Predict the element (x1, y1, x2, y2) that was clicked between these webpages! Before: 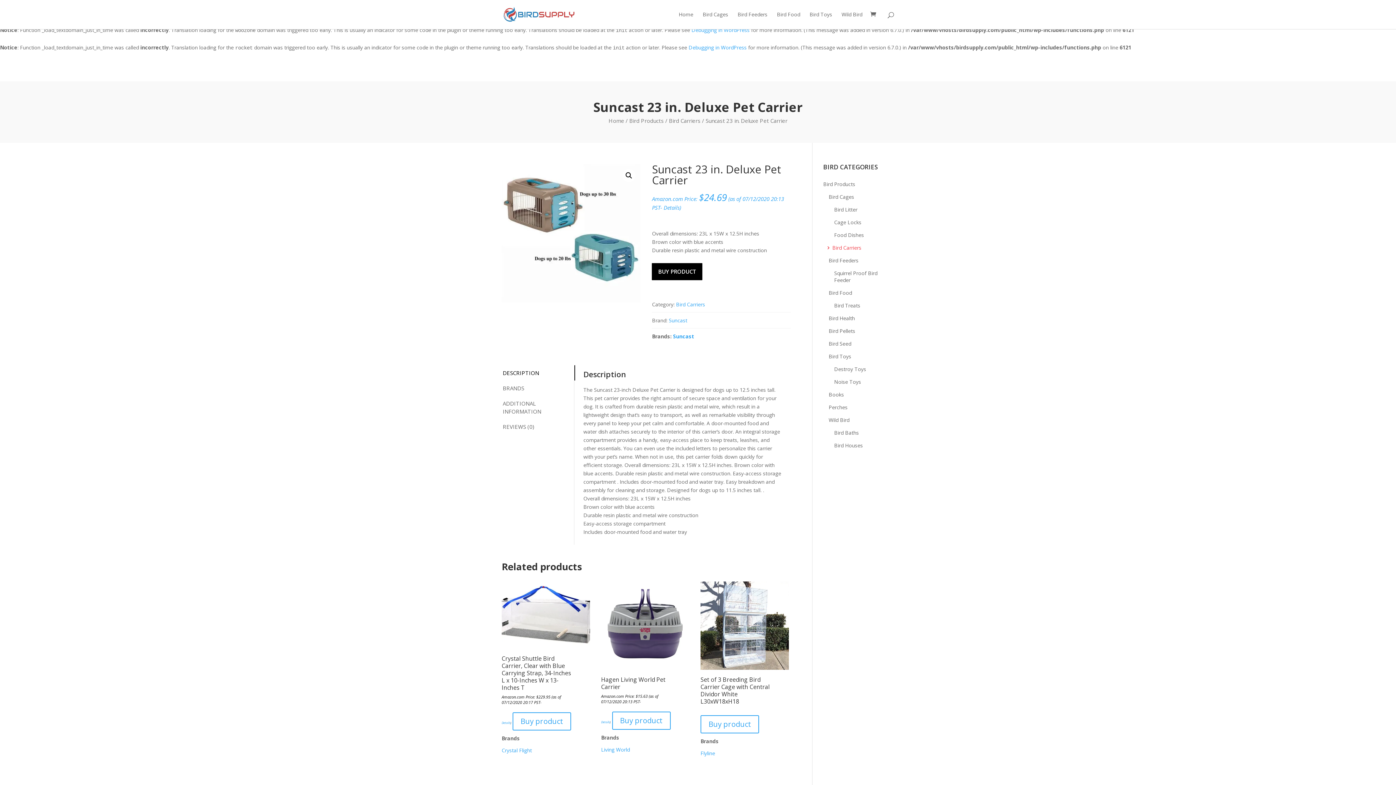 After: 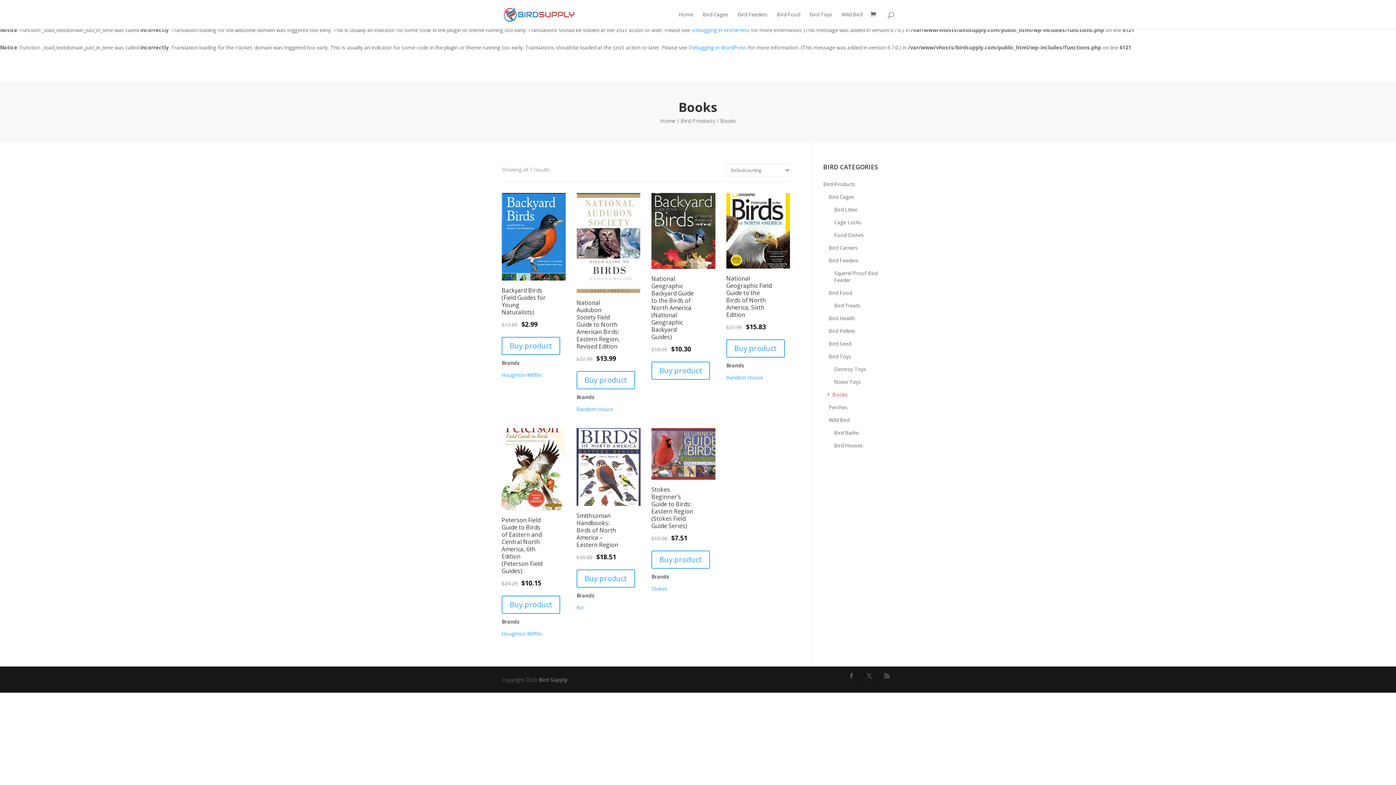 Action: label: Books bbox: (828, 388, 894, 401)